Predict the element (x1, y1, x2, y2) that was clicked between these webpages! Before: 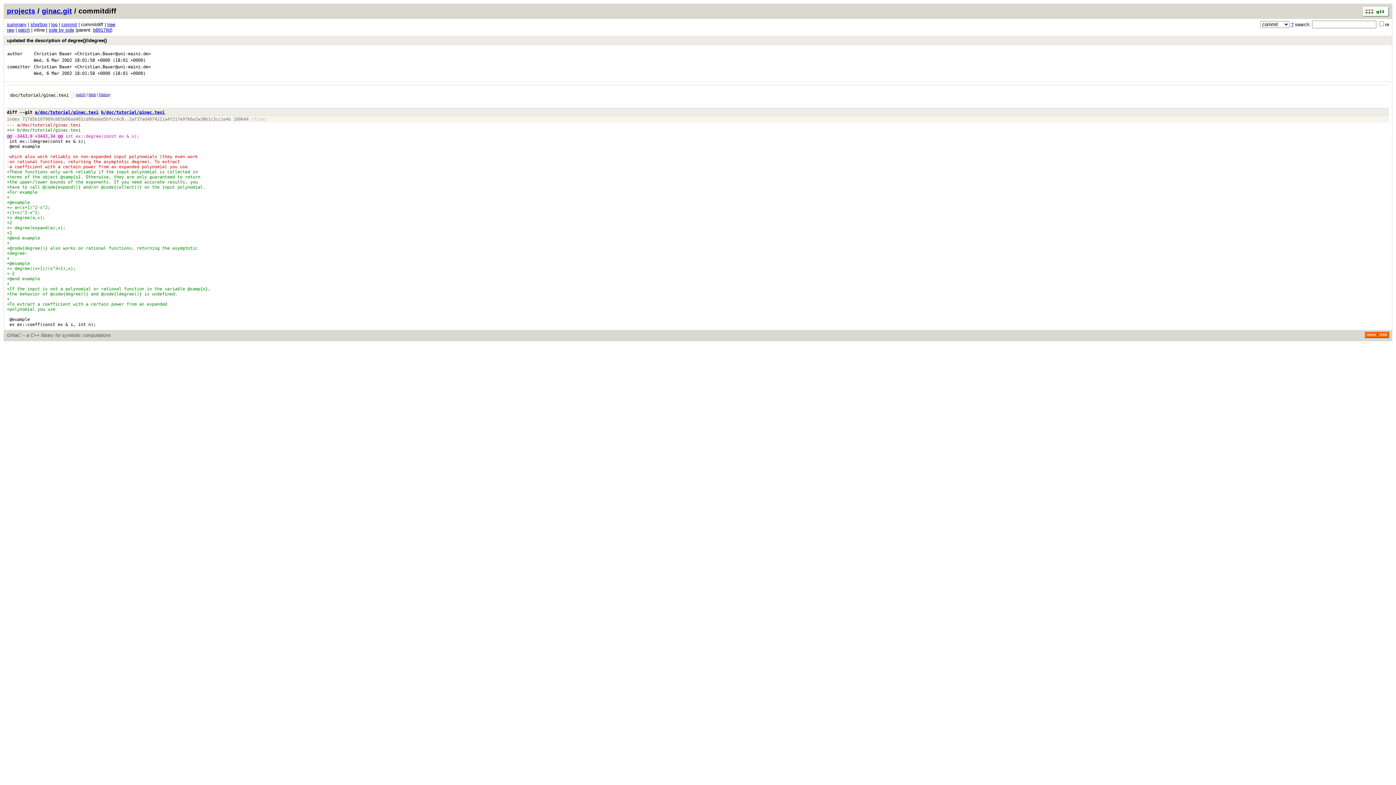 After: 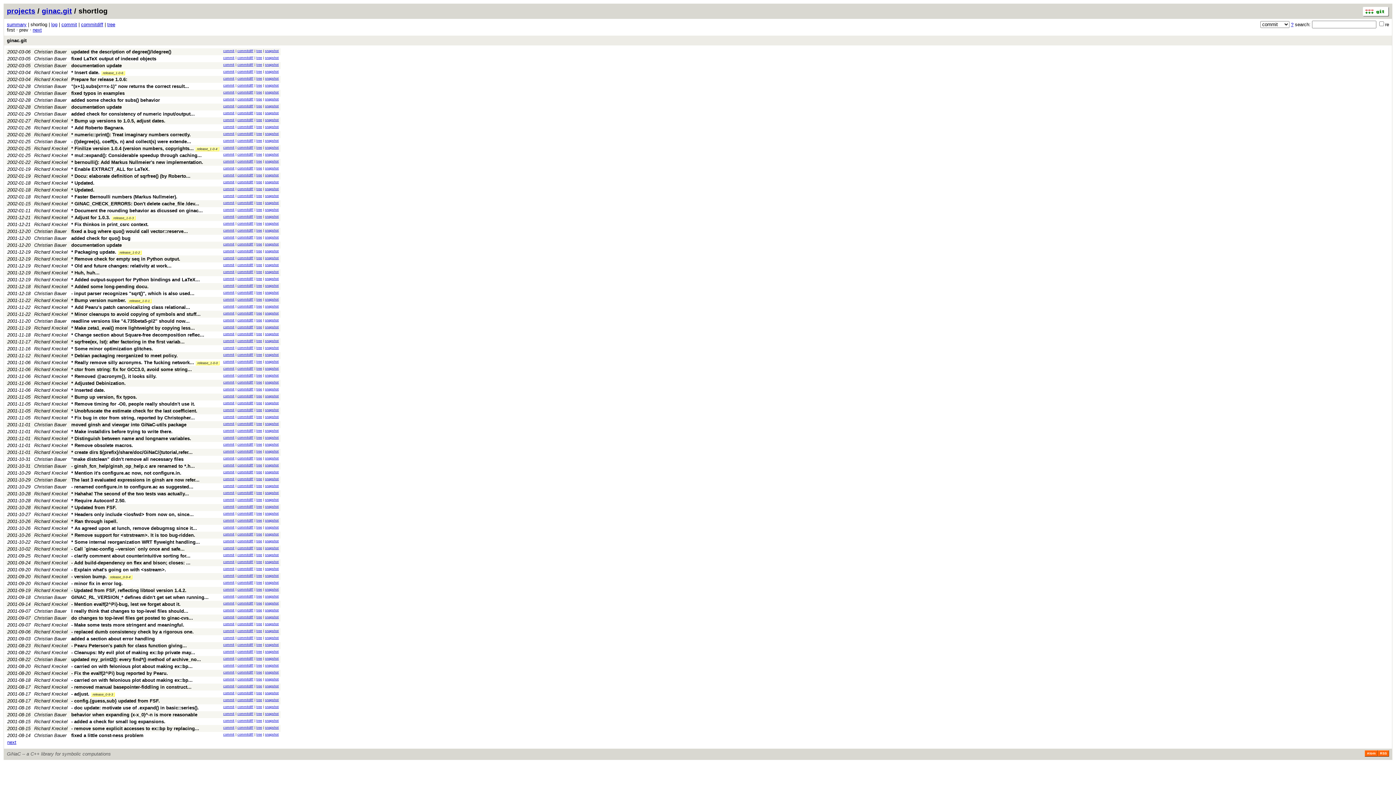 Action: label: shortlog bbox: (30, 21, 47, 27)